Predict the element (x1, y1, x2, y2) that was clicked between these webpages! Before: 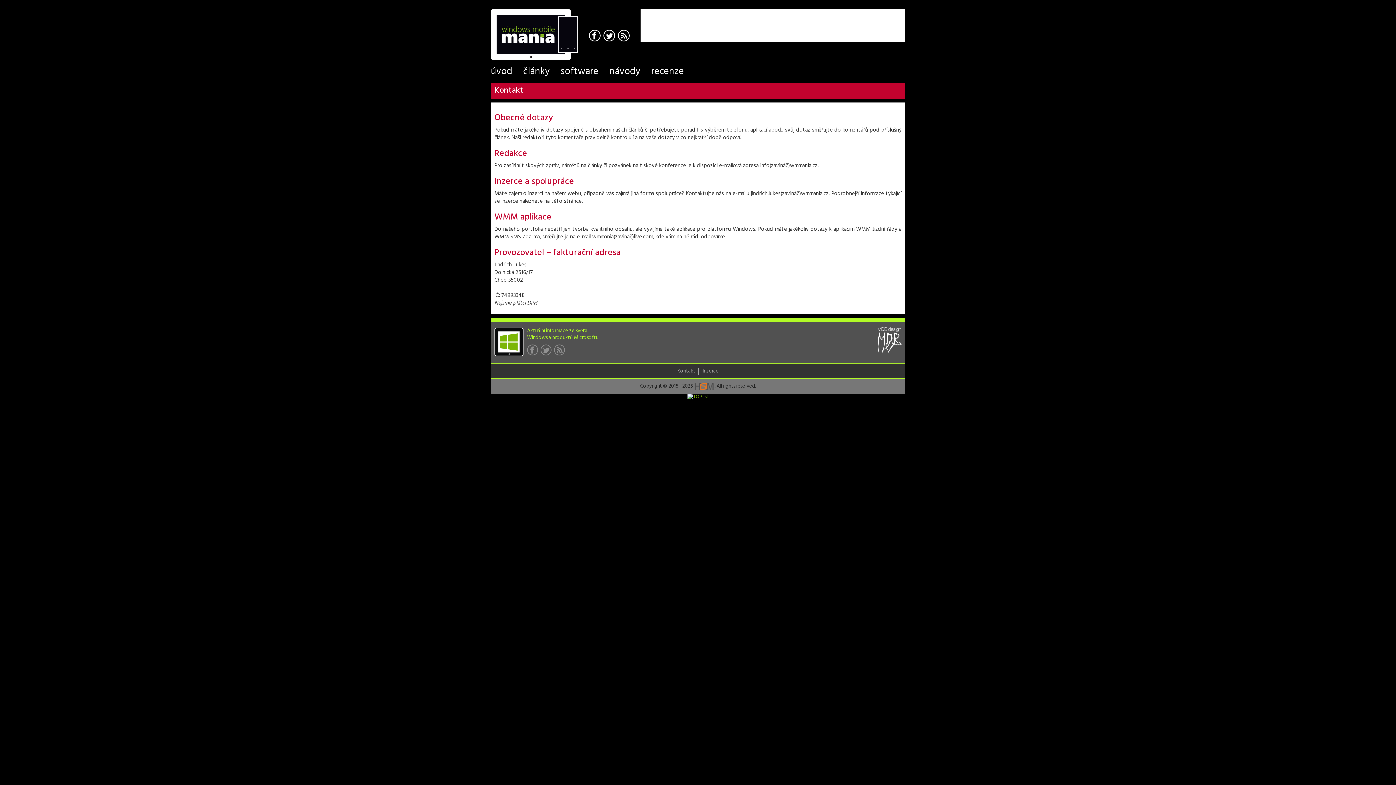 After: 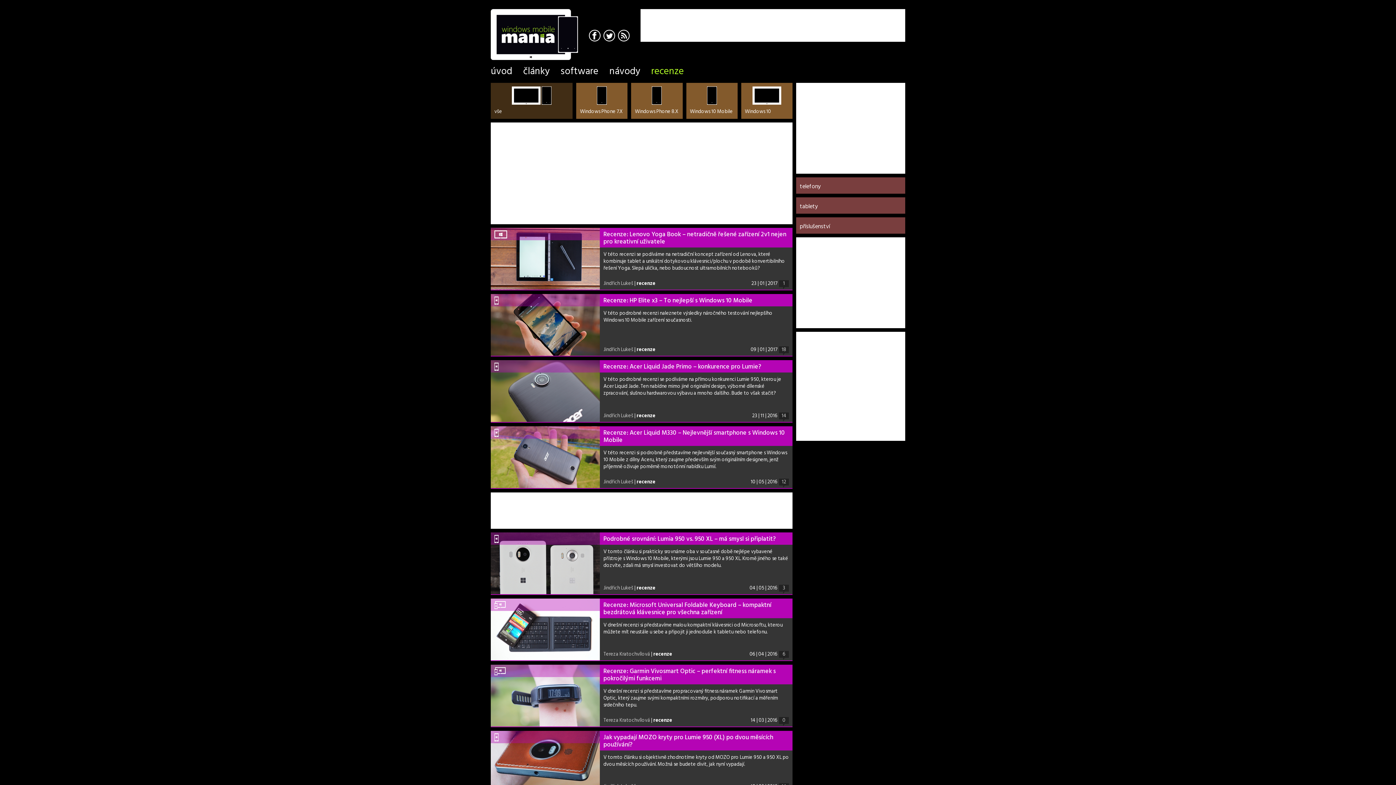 Action: label: recenze bbox: (645, 66, 689, 77)